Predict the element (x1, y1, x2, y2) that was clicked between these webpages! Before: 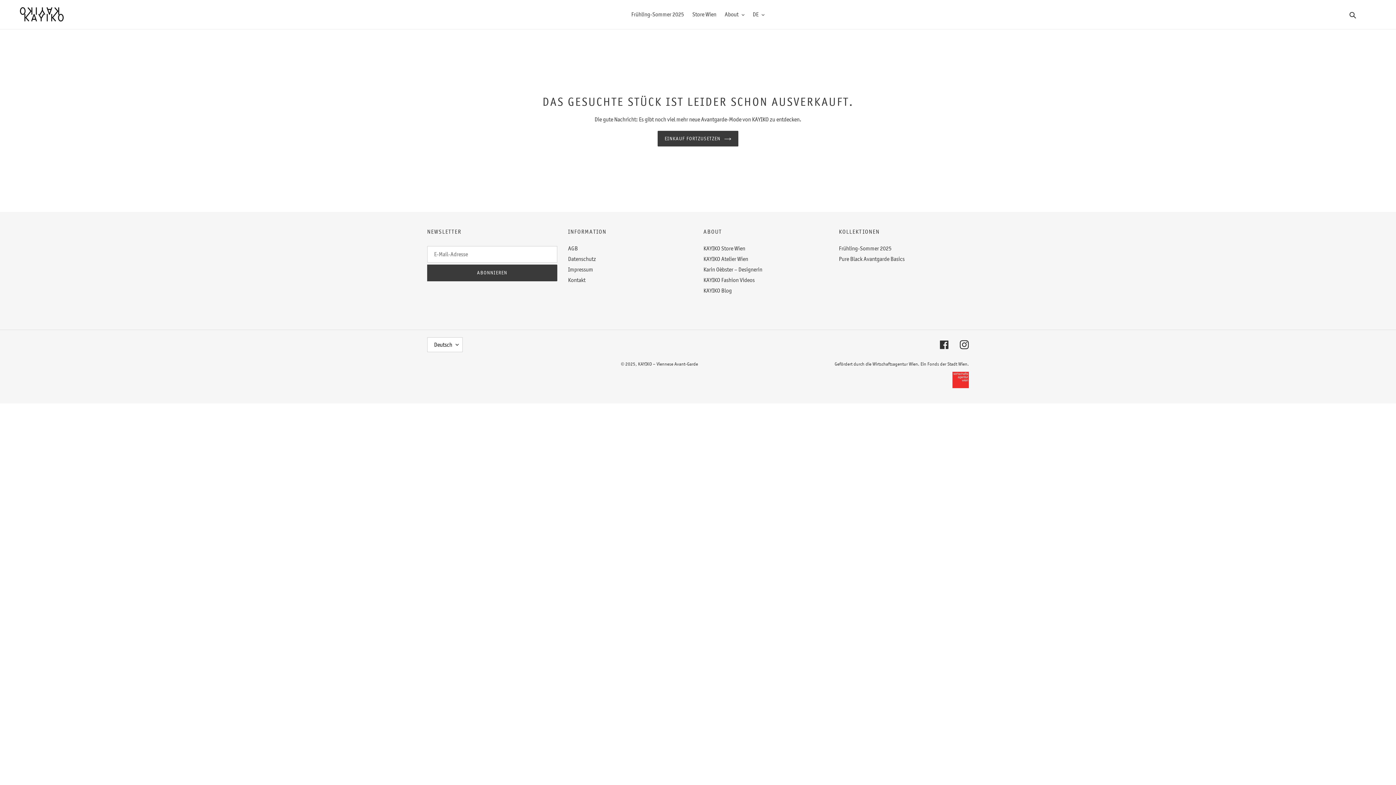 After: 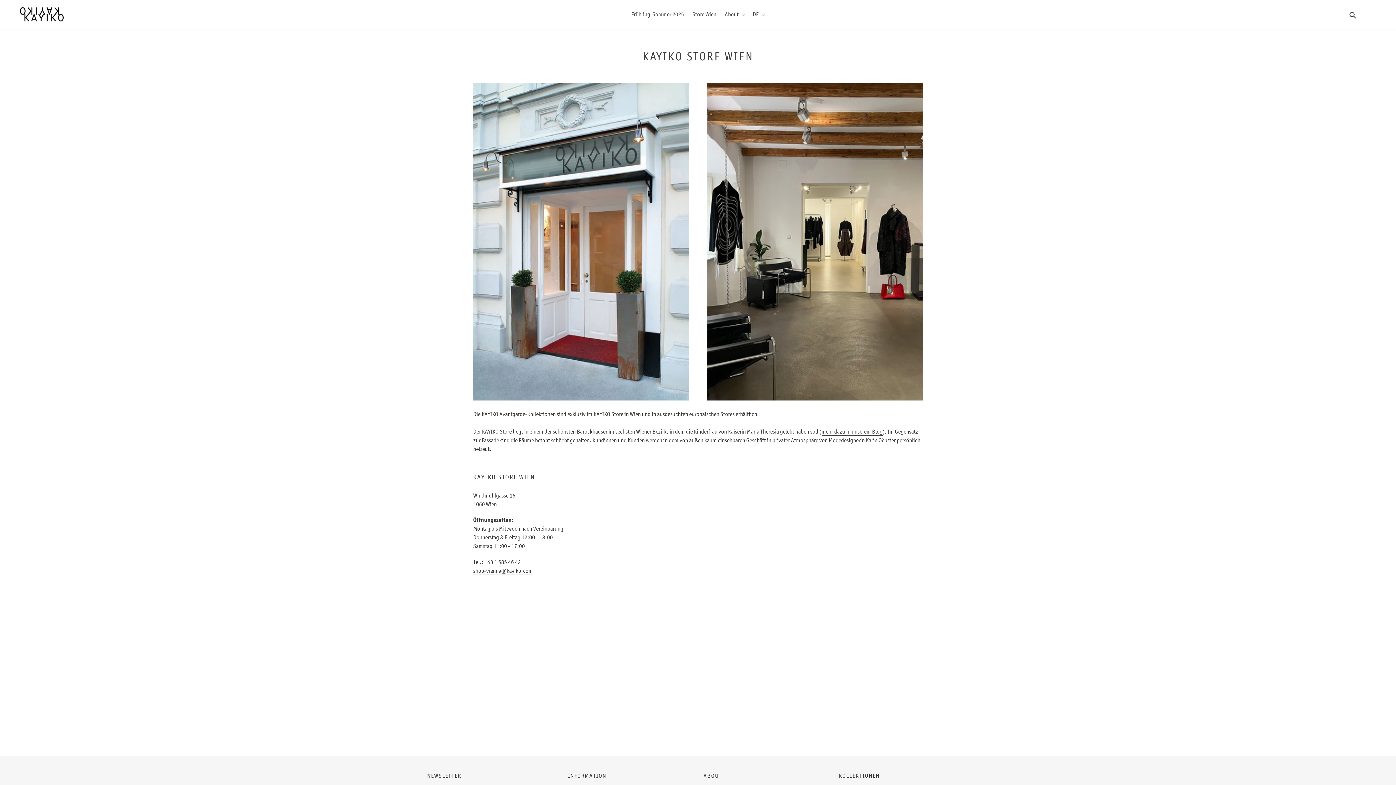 Action: label: Store Wien bbox: (688, 9, 720, 20)